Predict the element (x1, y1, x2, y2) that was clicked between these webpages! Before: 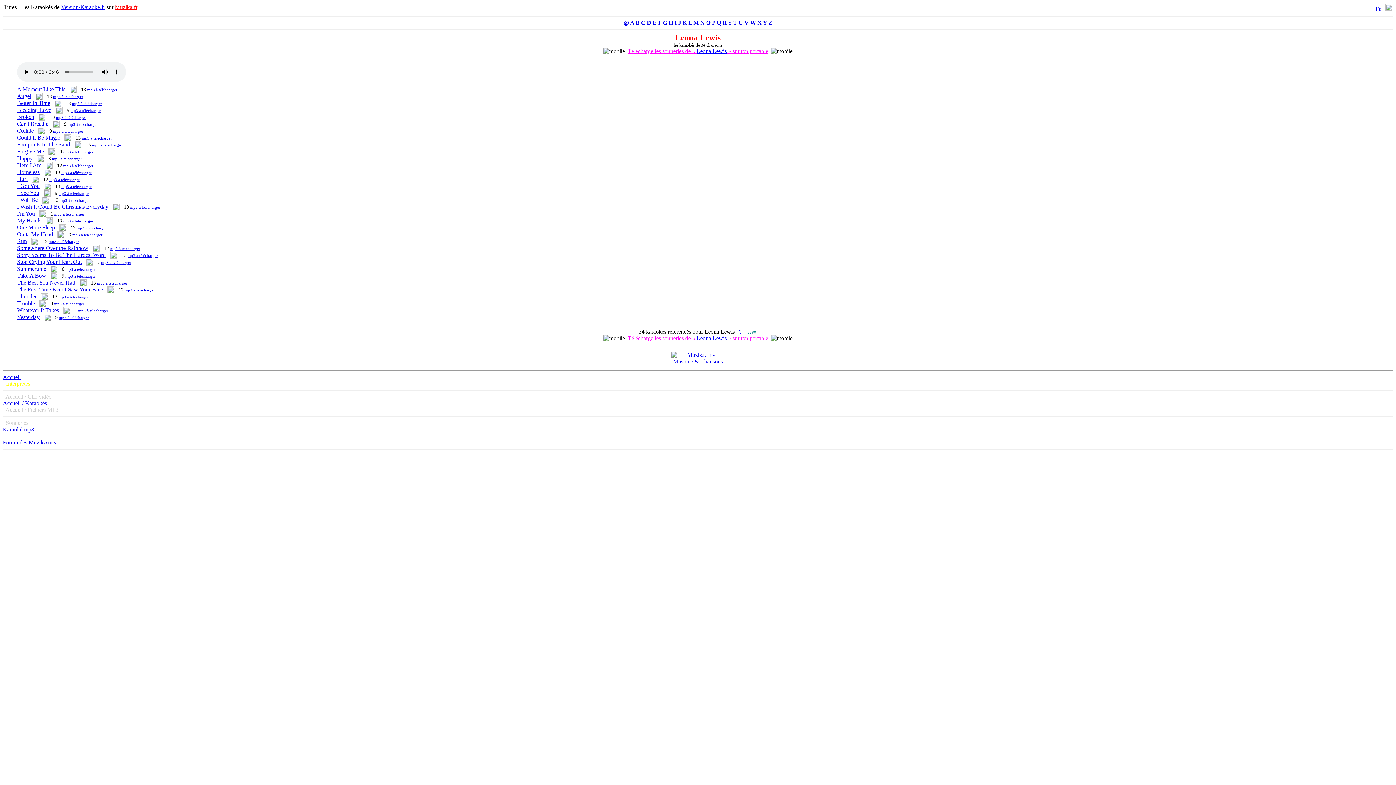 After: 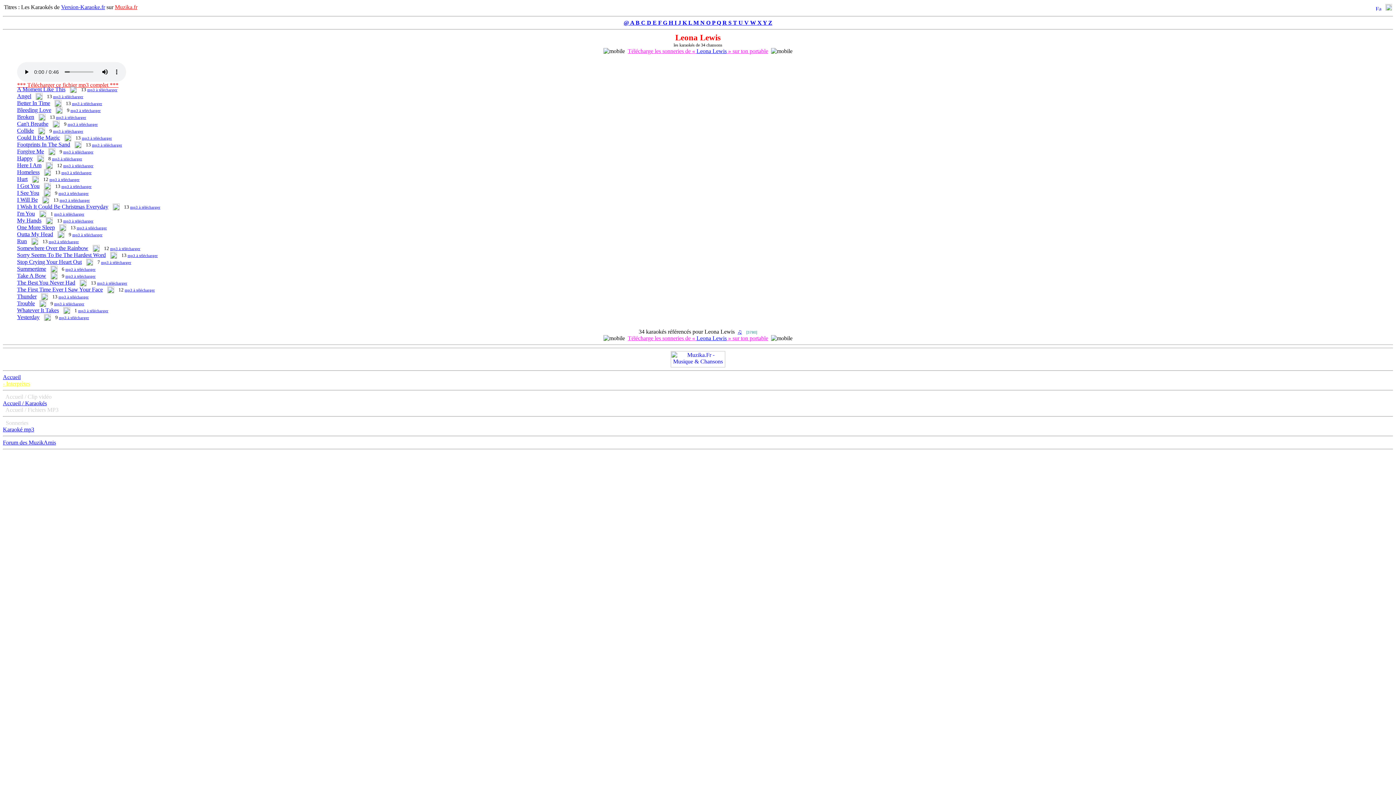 Action: bbox: (49, 120, 62, 126)